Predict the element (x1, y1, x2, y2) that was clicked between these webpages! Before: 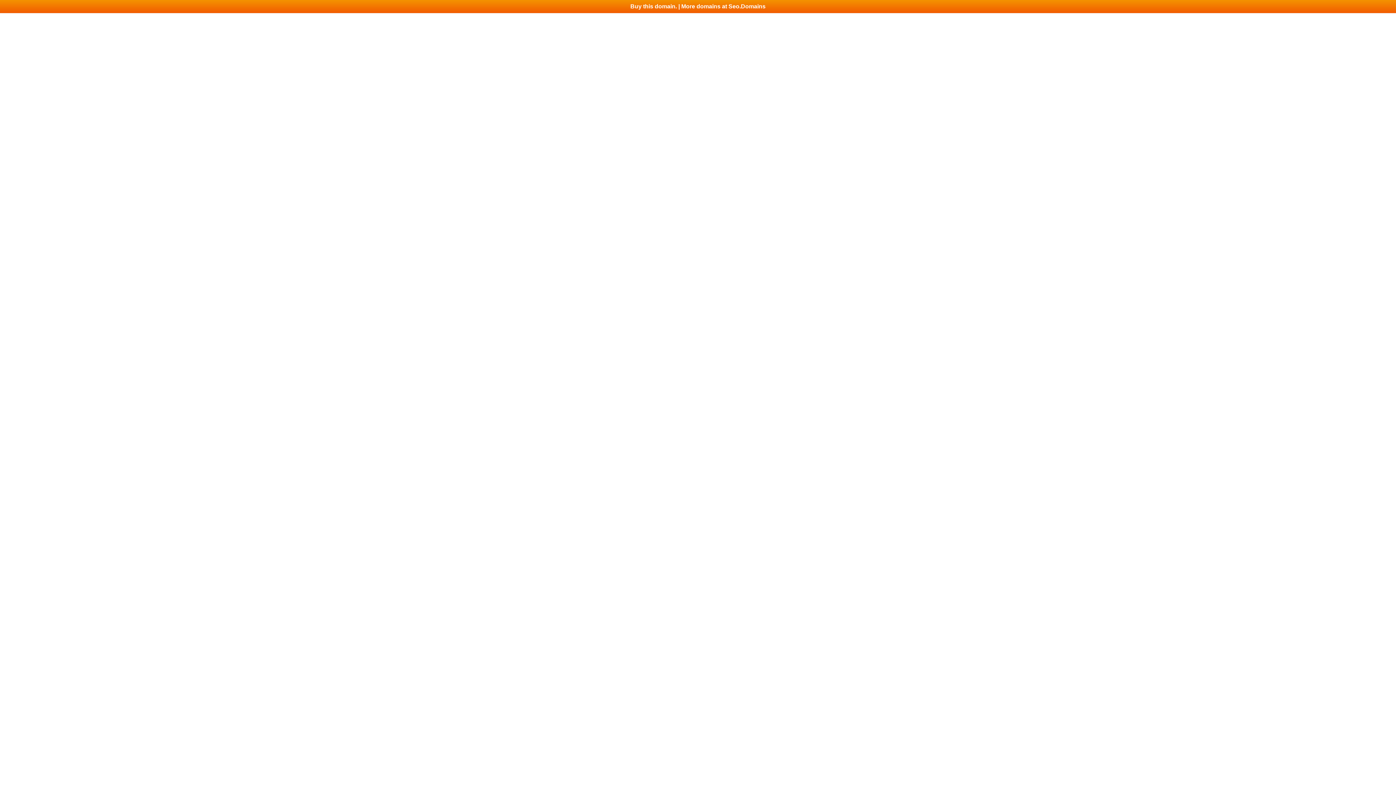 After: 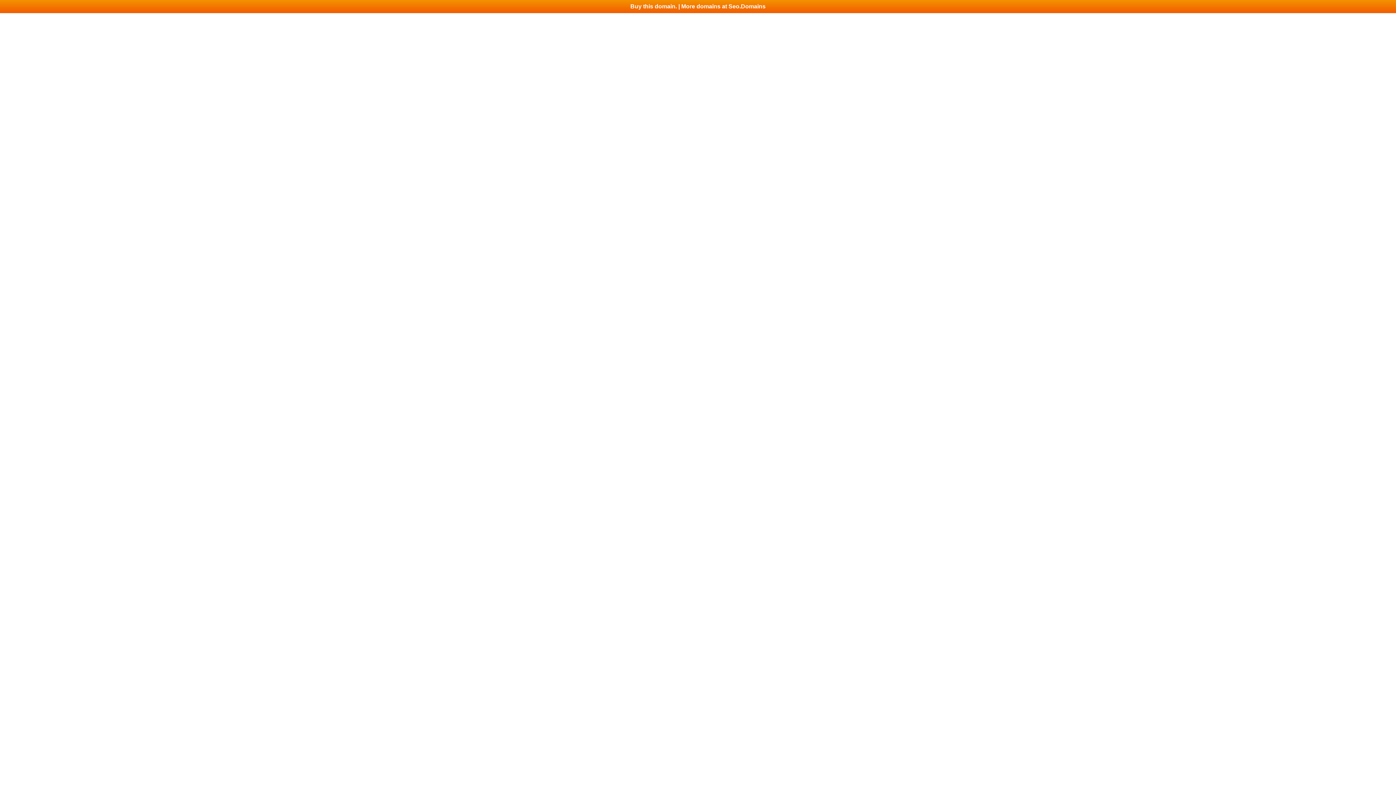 Action: bbox: (0, 0, 1396, 13) label: Buy this domain. | More domains at Seo.Domains